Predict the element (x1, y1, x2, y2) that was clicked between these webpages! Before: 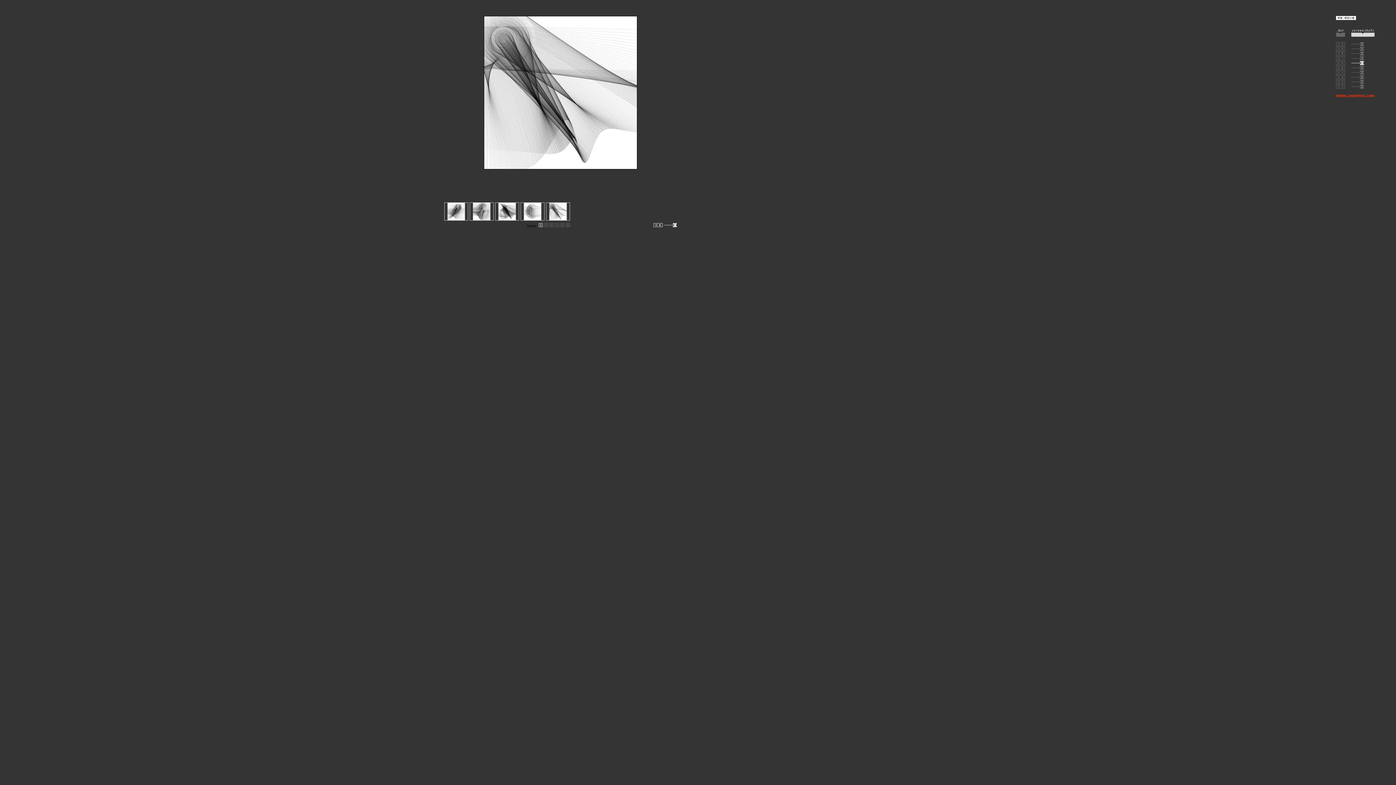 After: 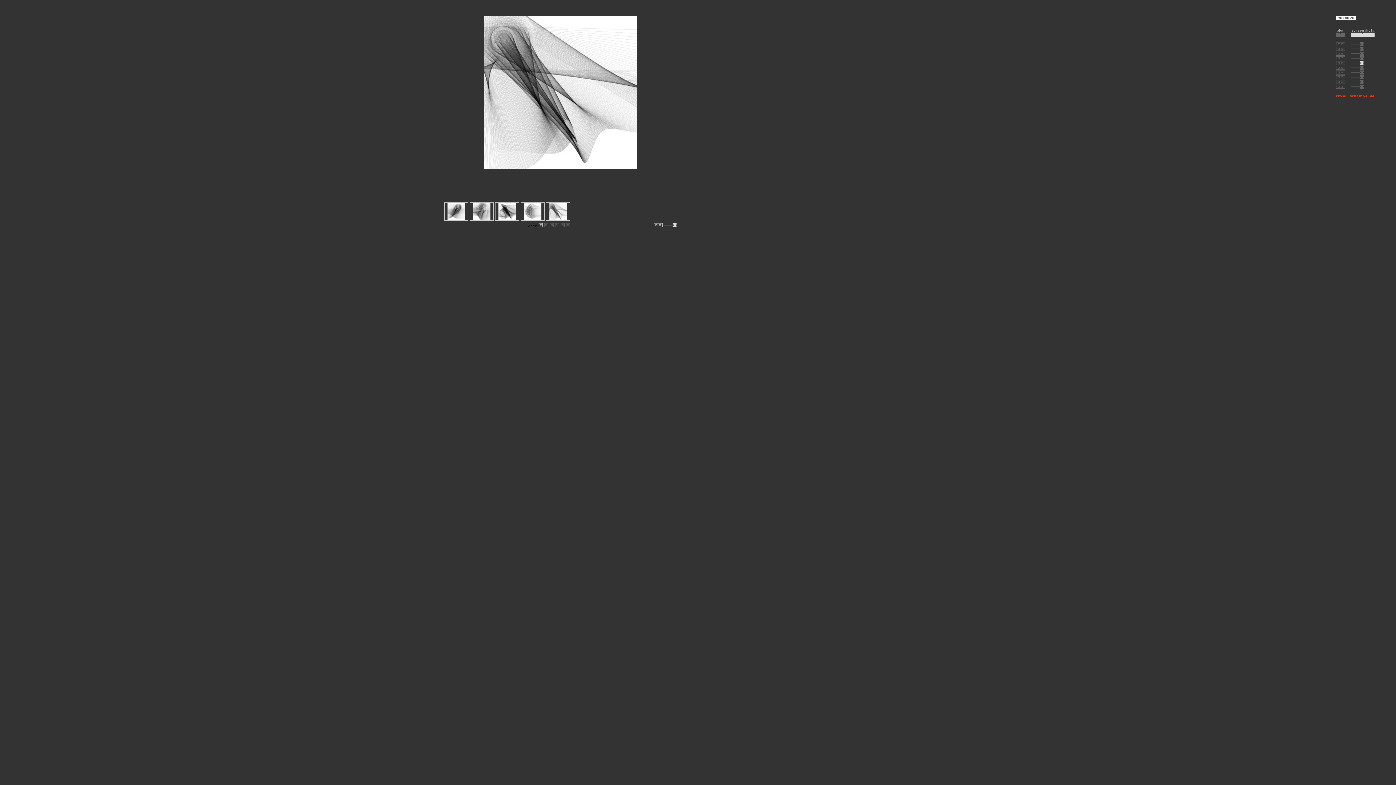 Action: bbox: (546, 215, 570, 221)